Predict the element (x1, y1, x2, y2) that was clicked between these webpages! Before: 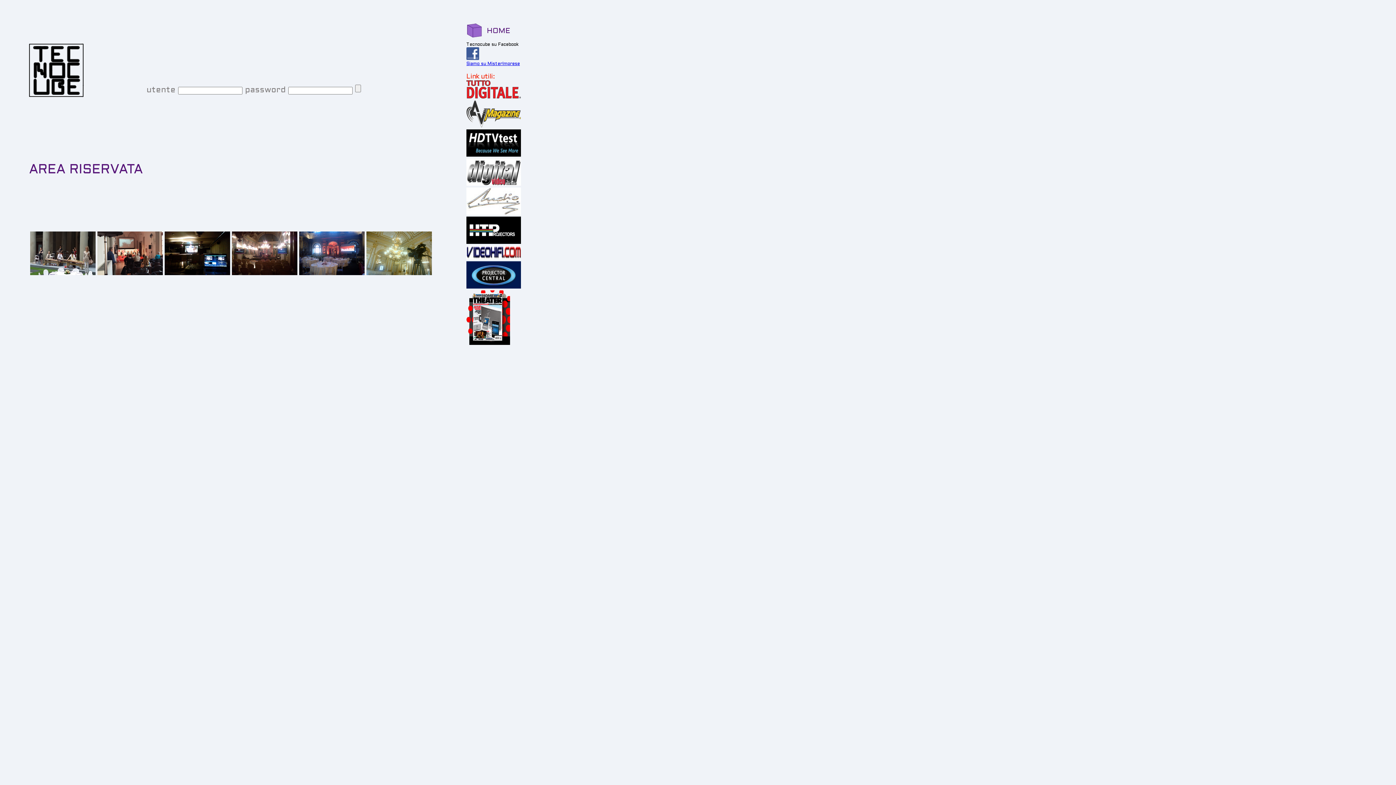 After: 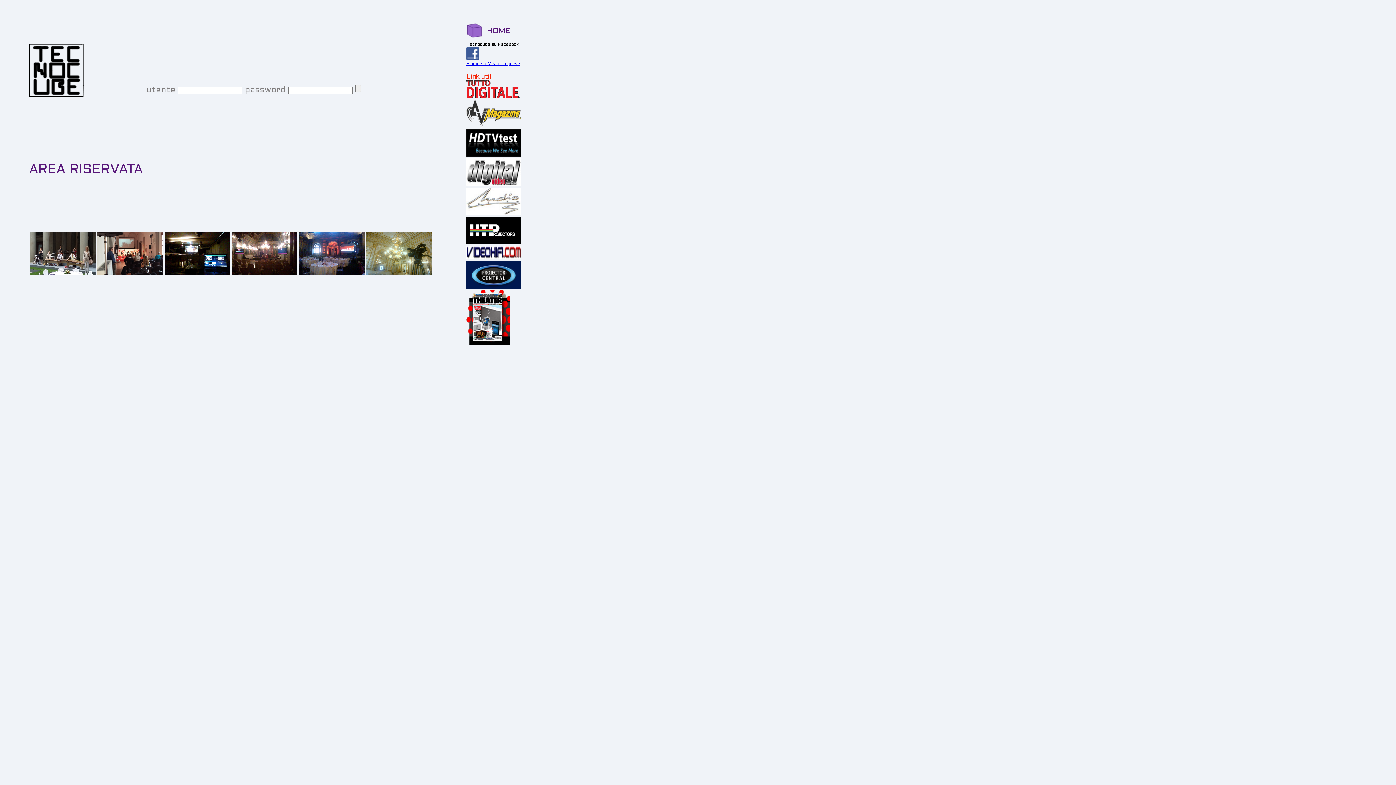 Action: bbox: (466, 340, 510, 346)